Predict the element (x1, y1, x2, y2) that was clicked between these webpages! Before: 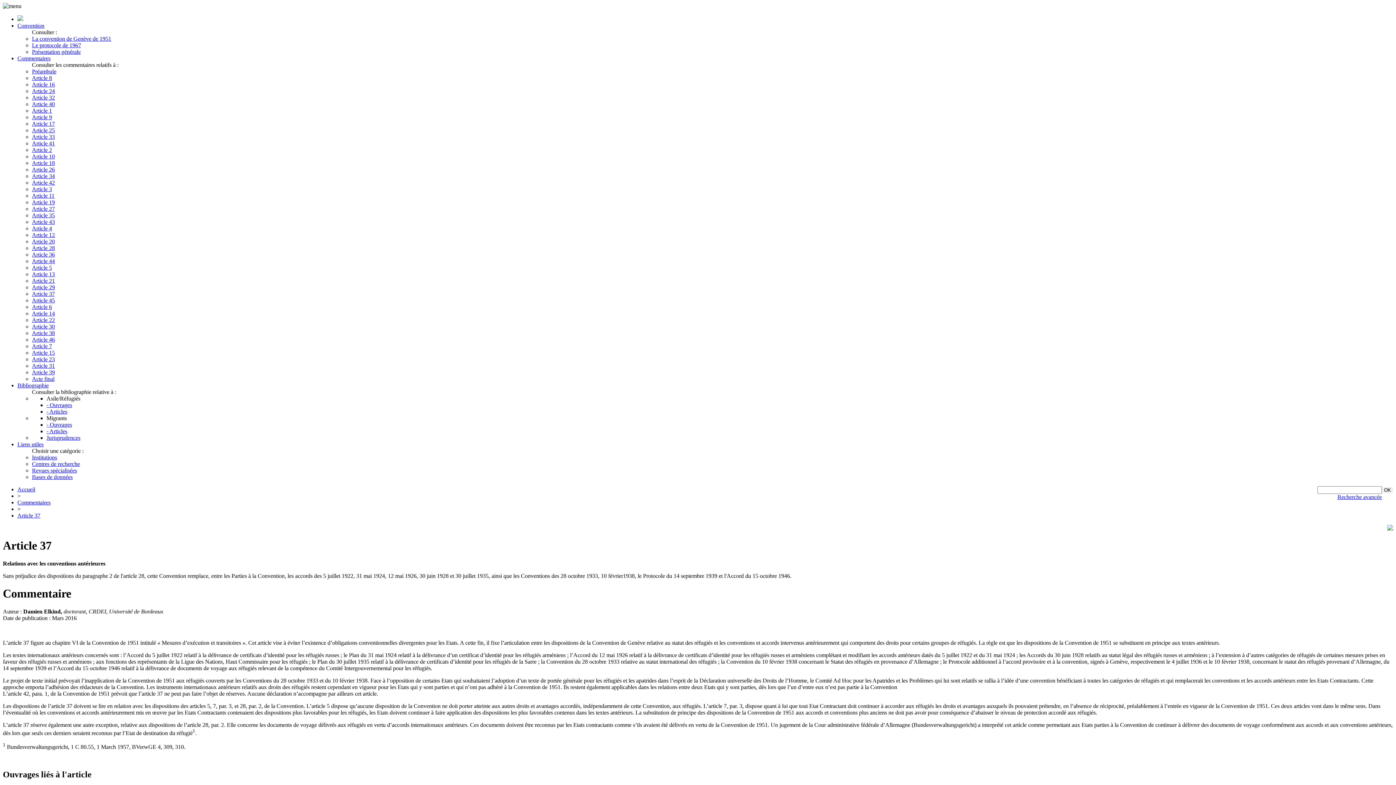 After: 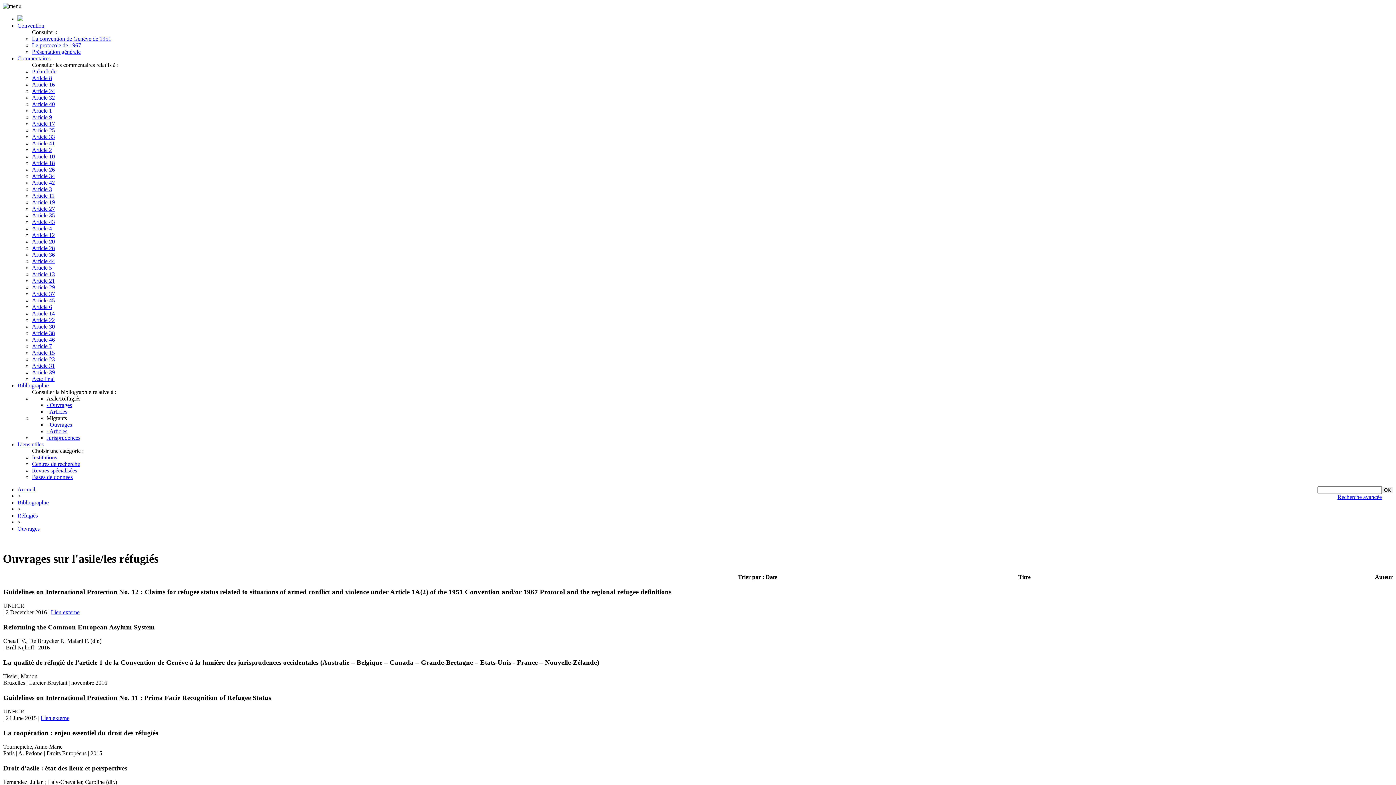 Action: bbox: (46, 402, 72, 408) label: - Ouvrages